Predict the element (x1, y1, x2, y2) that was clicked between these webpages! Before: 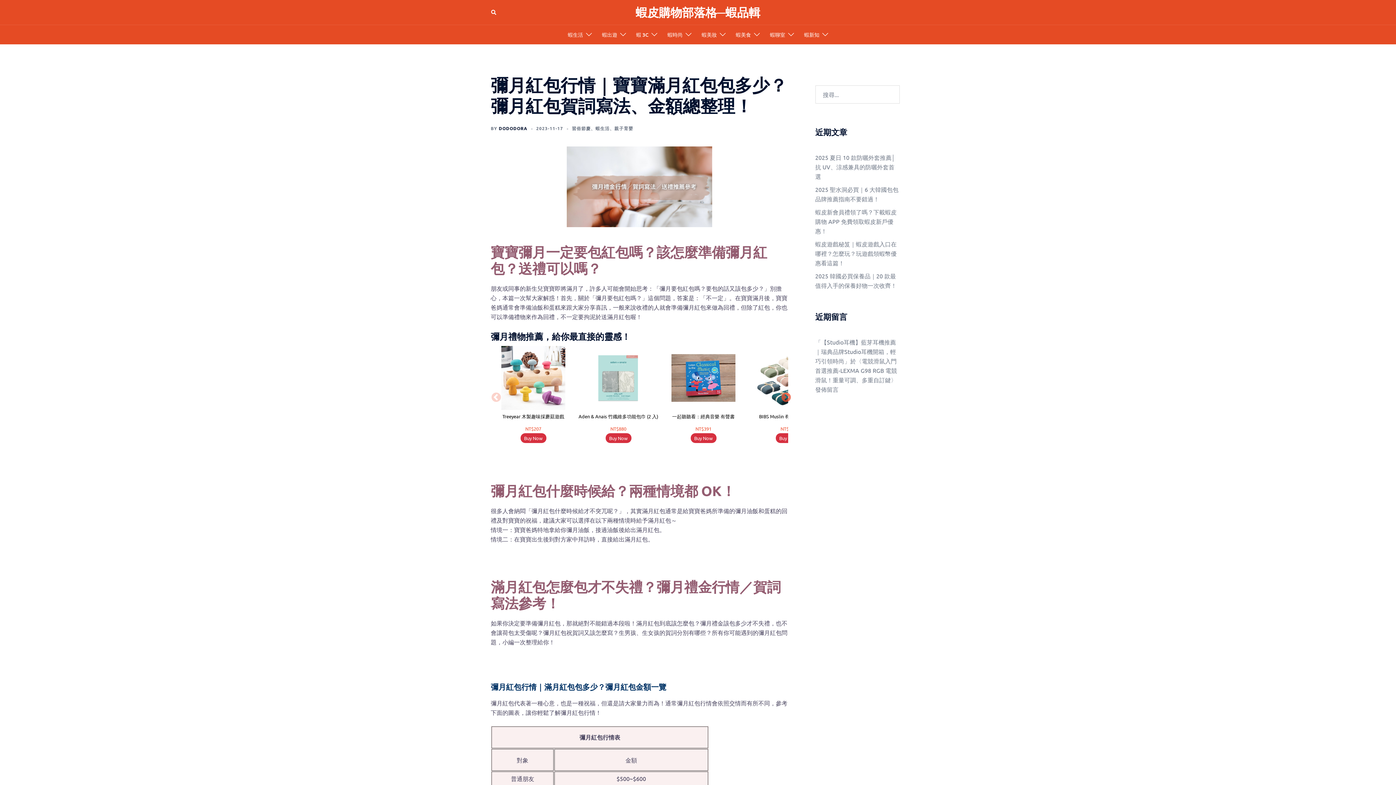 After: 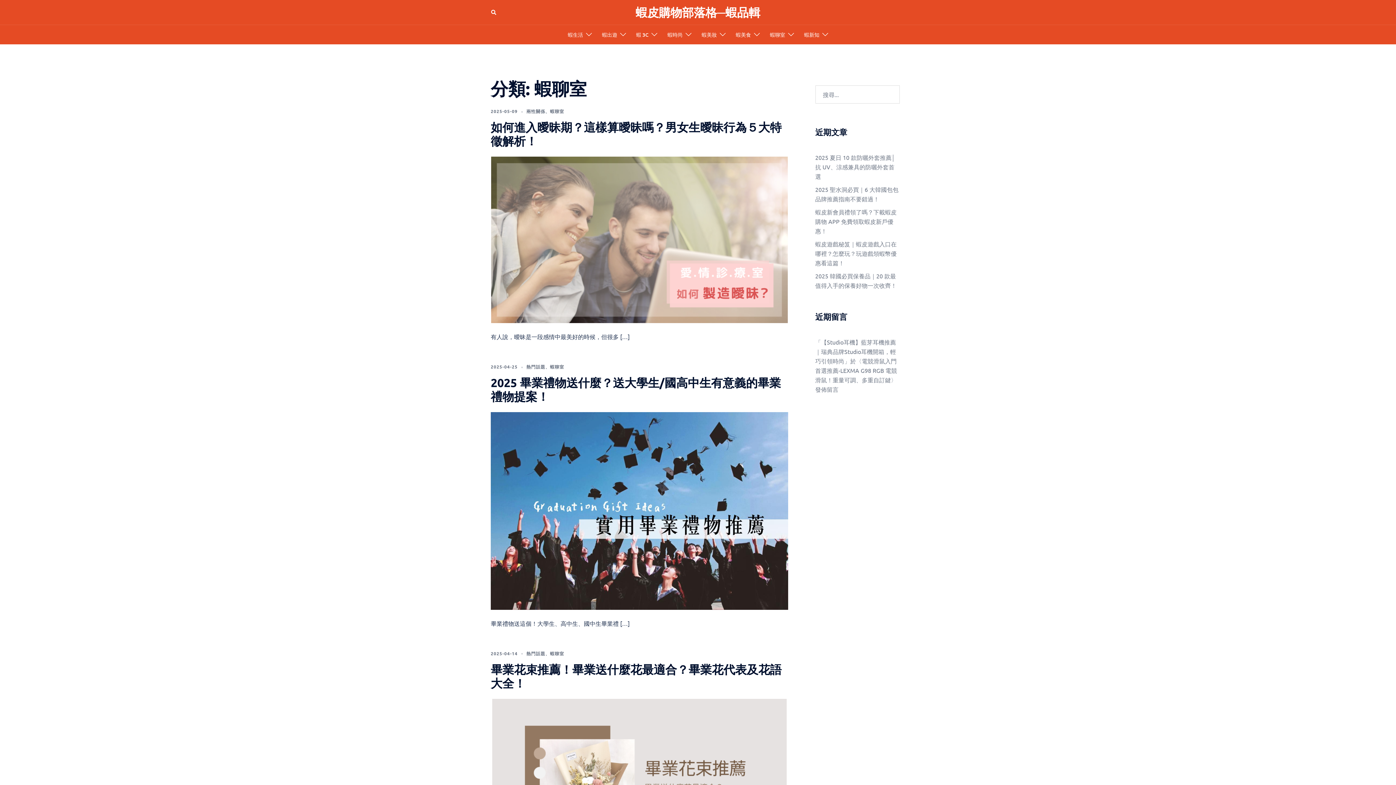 Action: bbox: (770, 30, 785, 38) label: 蝦聊室